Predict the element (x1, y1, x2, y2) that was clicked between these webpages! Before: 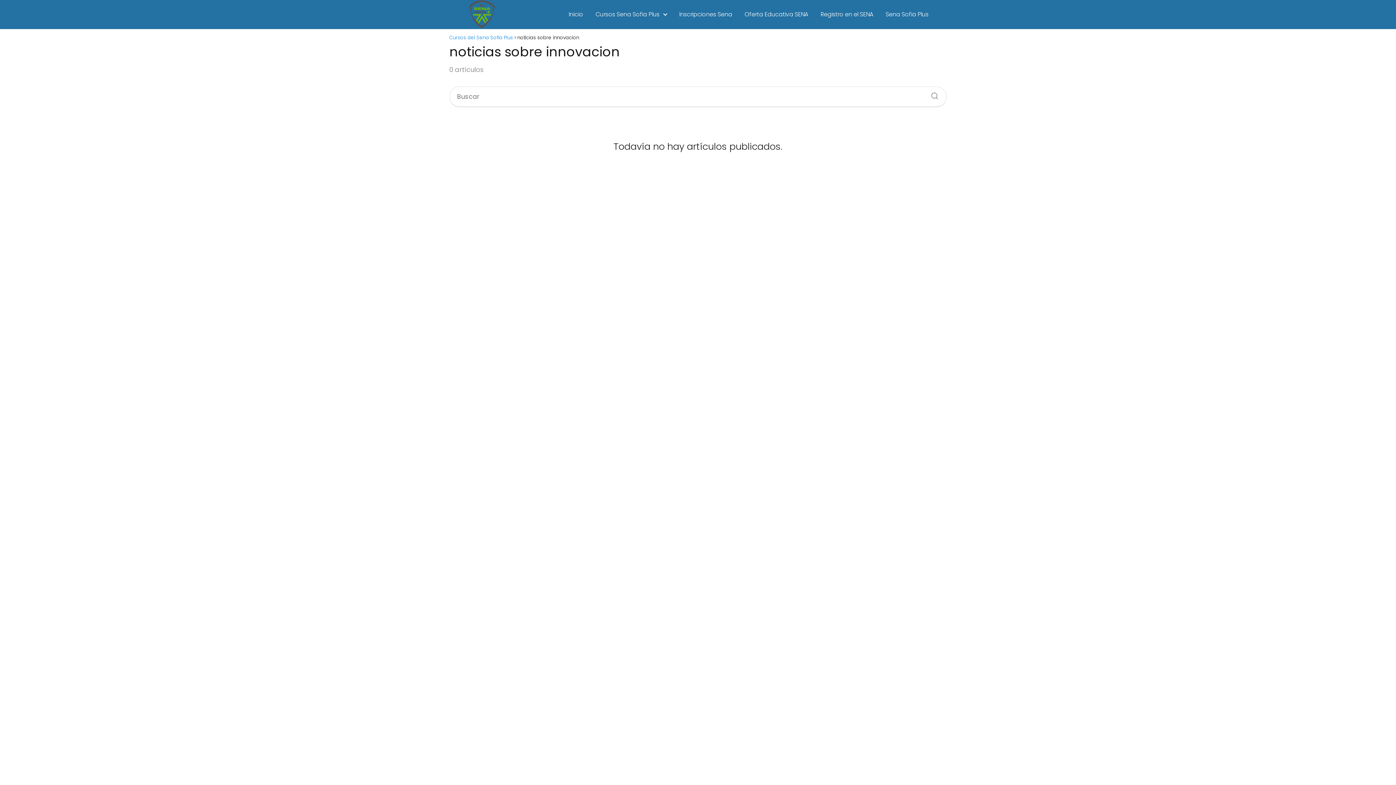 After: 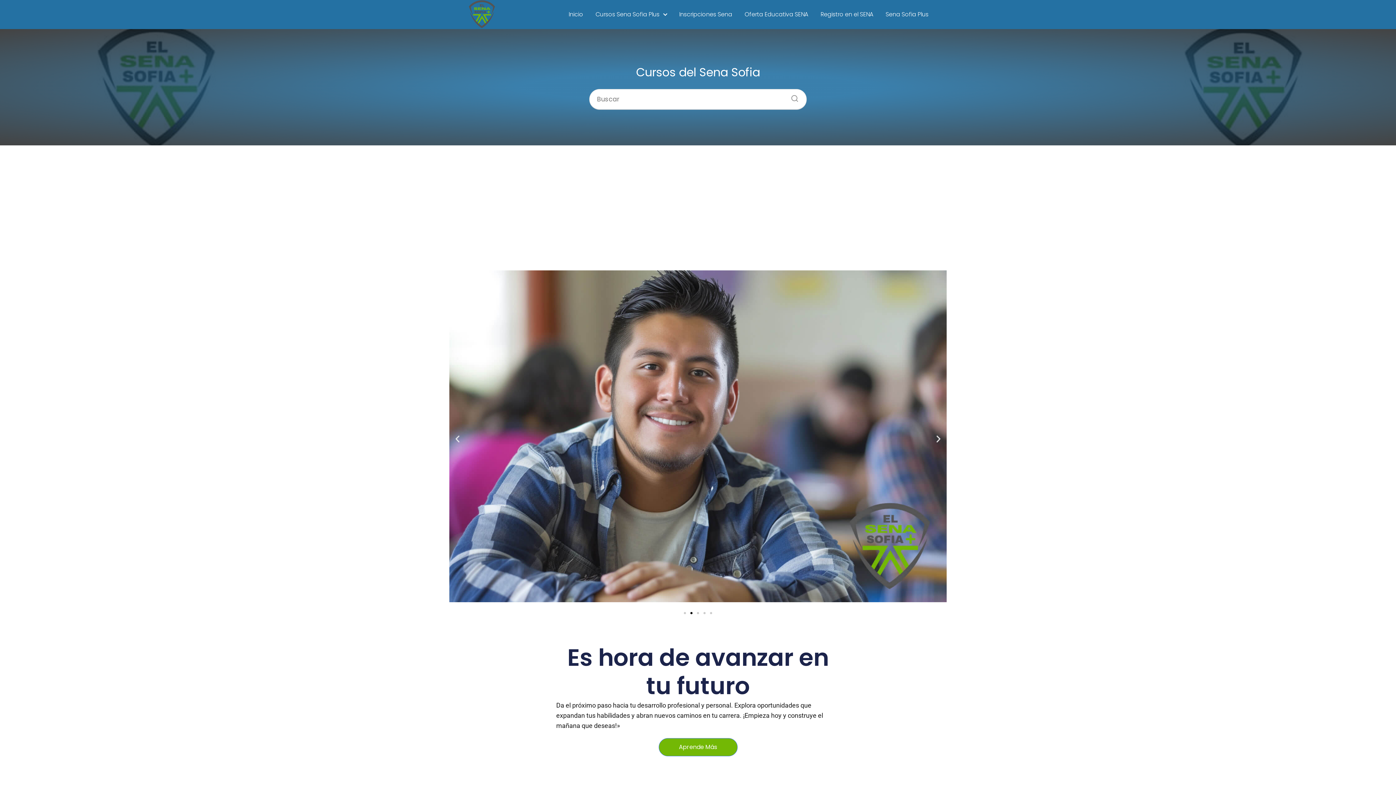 Action: bbox: (449, 34, 513, 41) label: Cursos del Sena Sofia Plus